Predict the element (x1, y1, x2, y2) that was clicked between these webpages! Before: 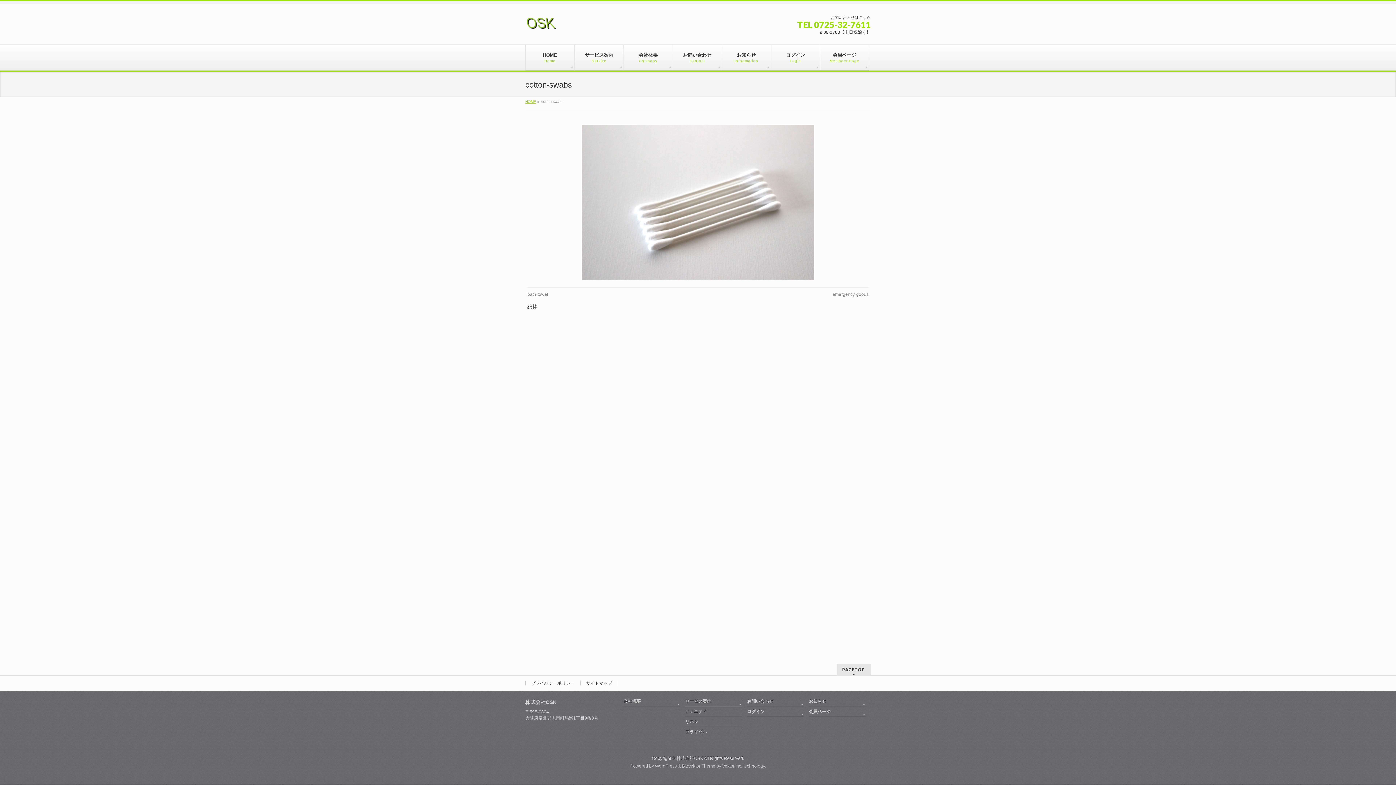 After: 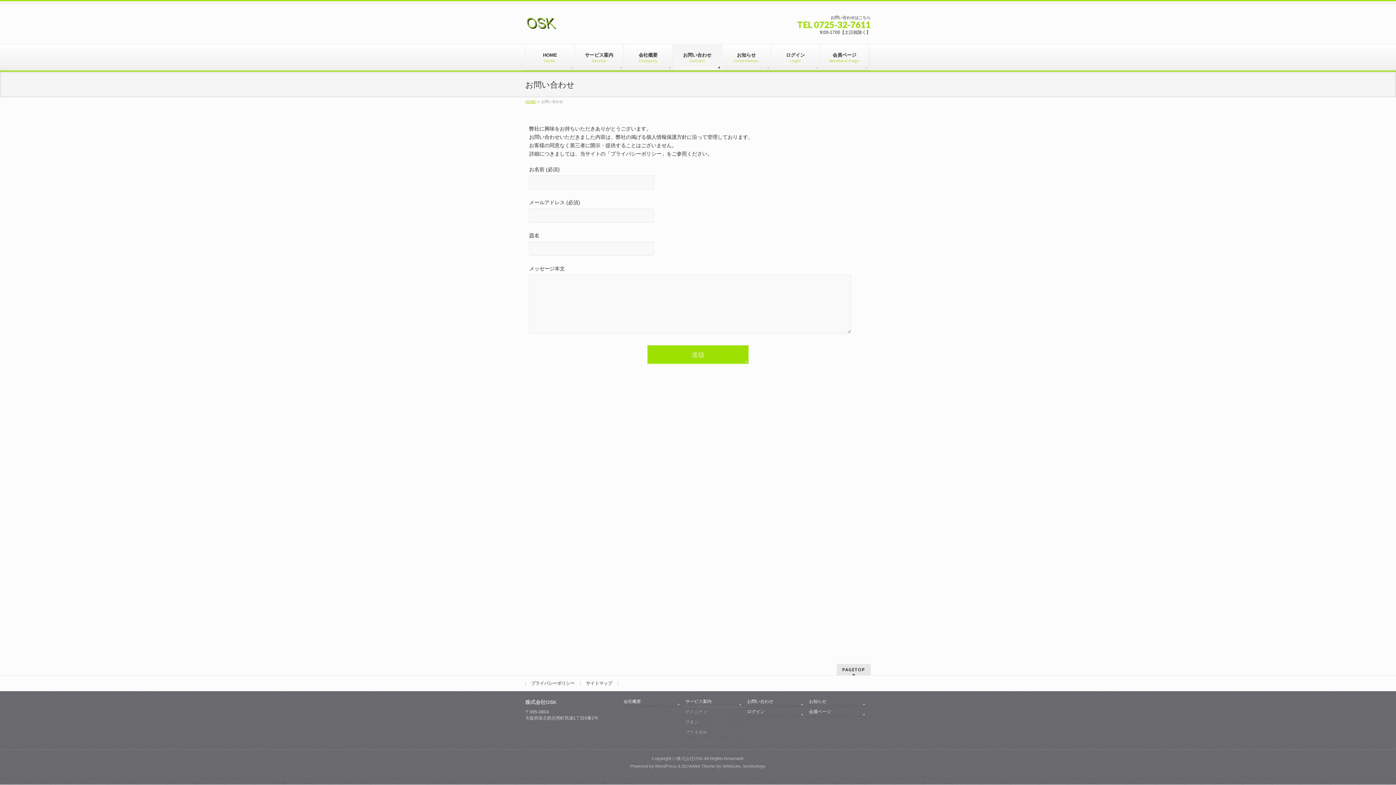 Action: label: お問い合わせ bbox: (747, 698, 804, 706)